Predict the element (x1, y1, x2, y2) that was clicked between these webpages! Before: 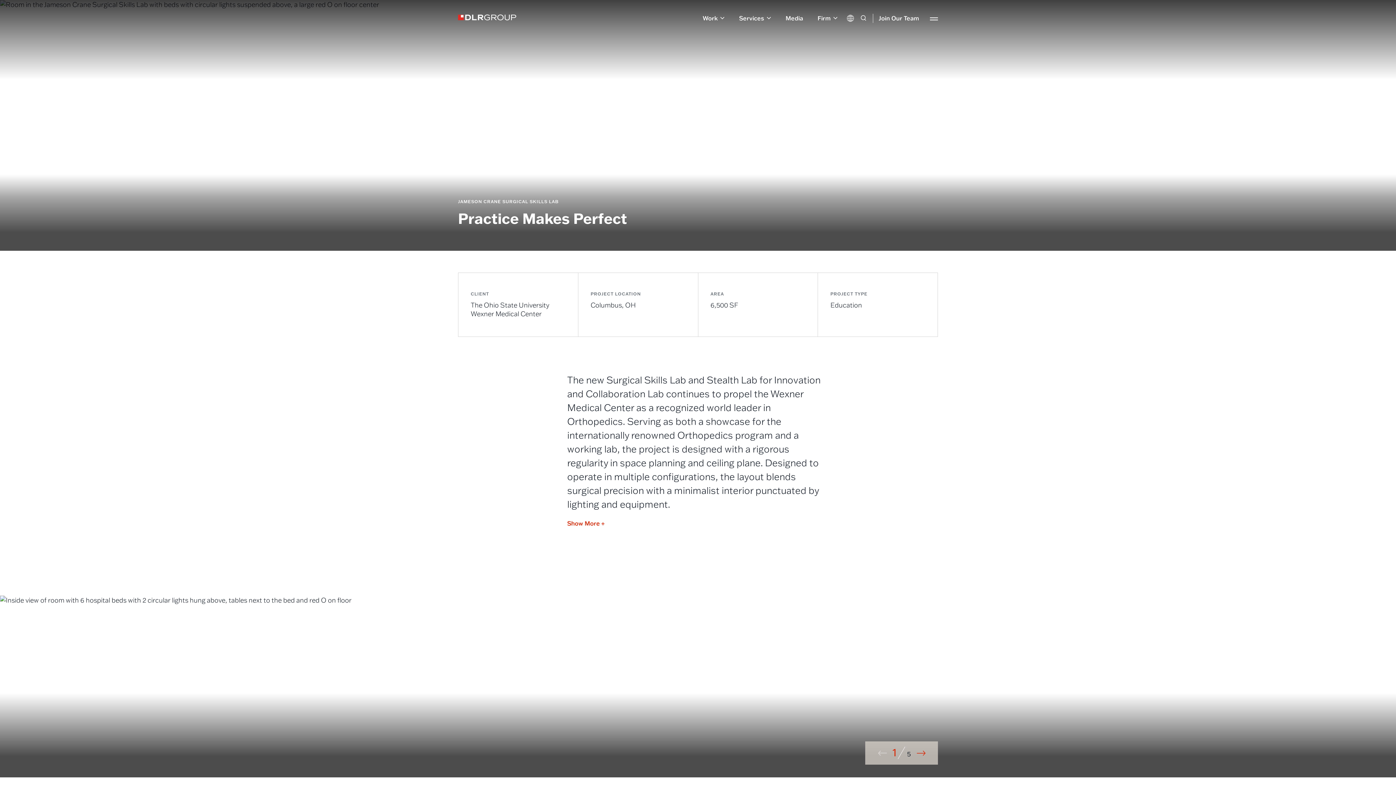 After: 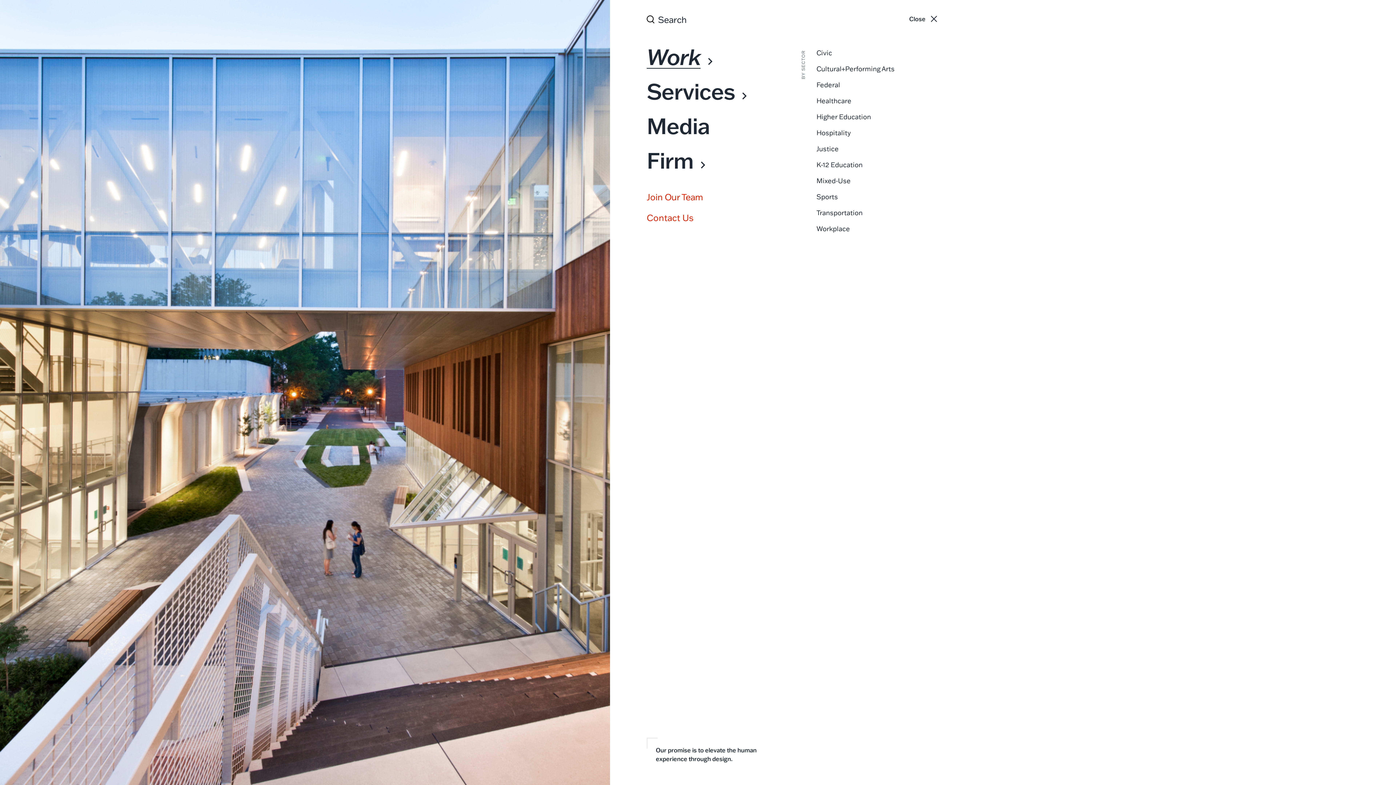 Action: bbox: (702, 14, 724, 21) label: Work